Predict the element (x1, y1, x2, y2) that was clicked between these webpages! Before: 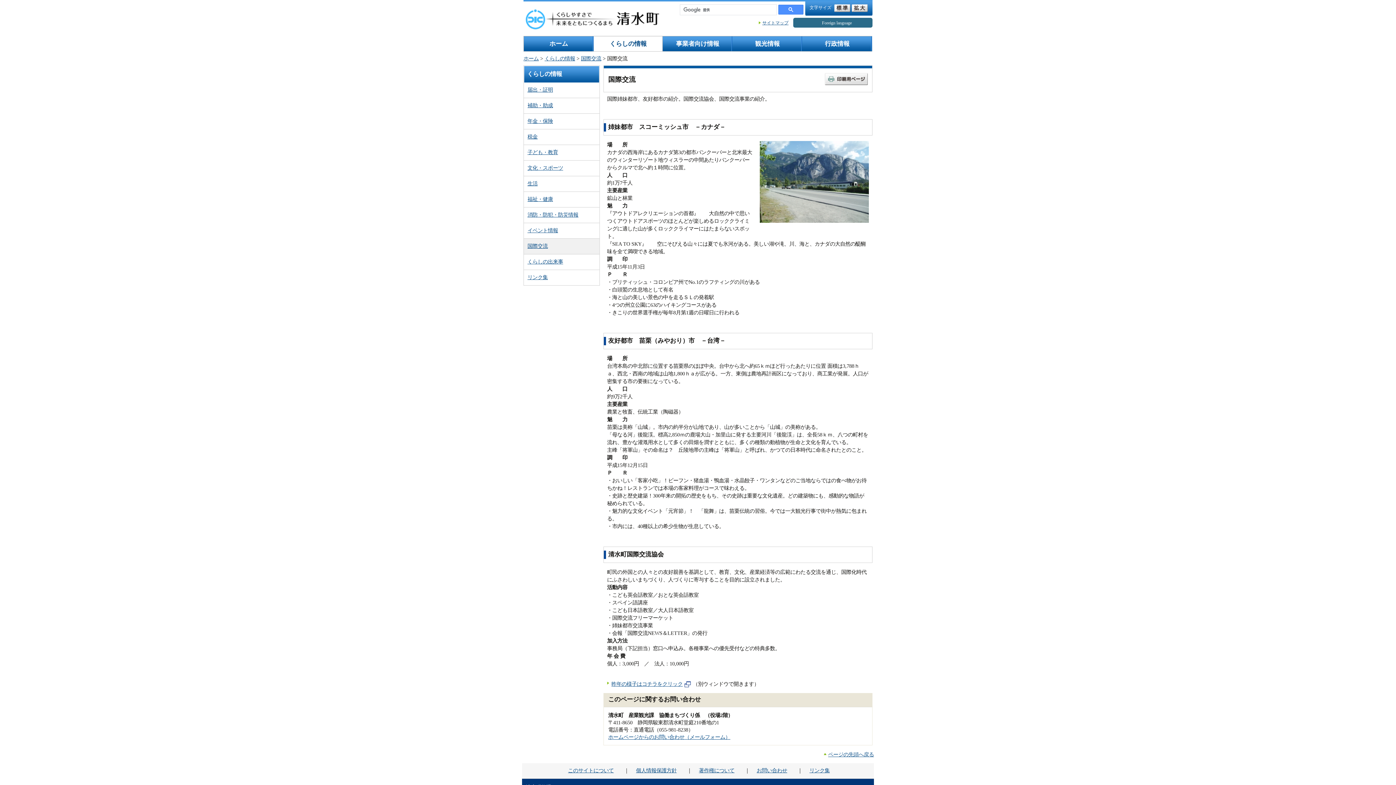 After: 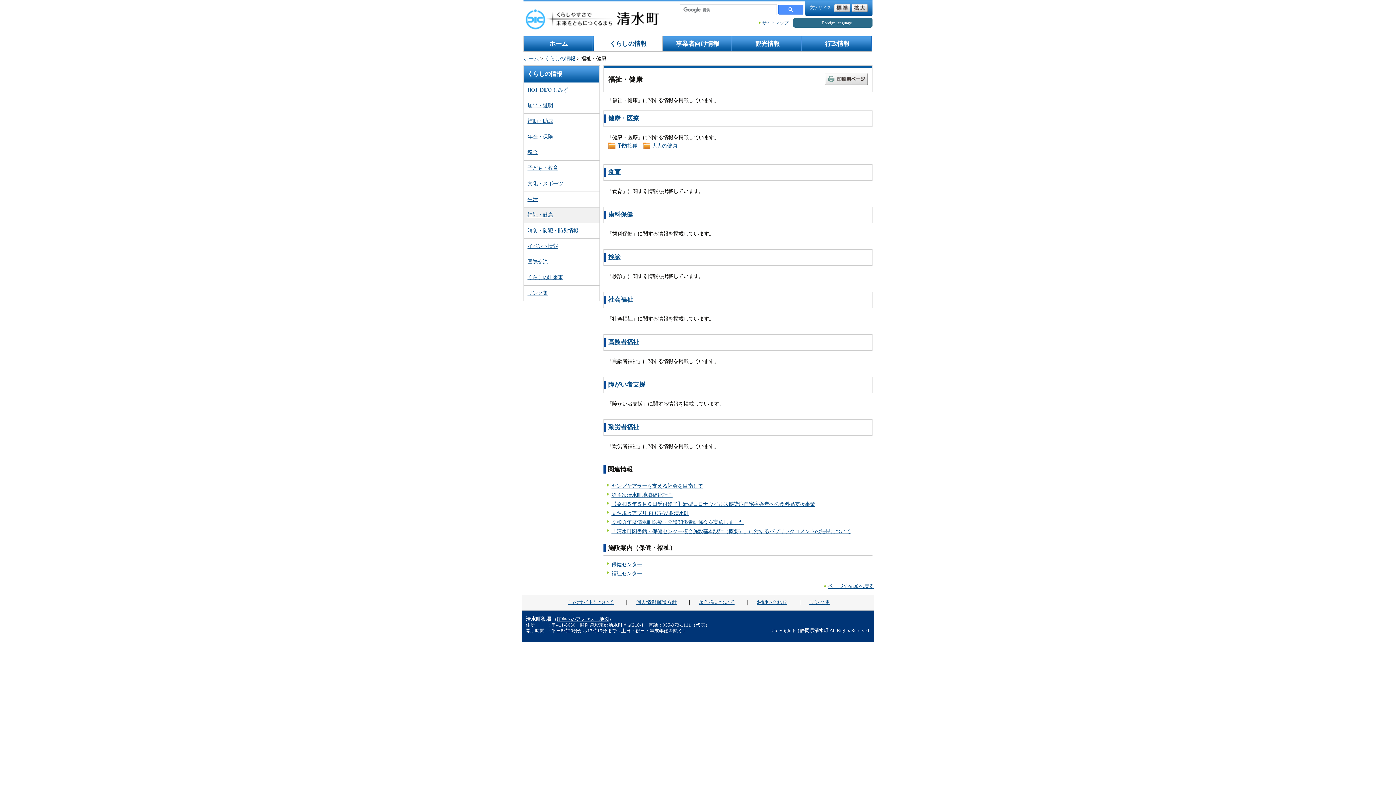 Action: bbox: (524, 192, 599, 207) label: 福祉・健康